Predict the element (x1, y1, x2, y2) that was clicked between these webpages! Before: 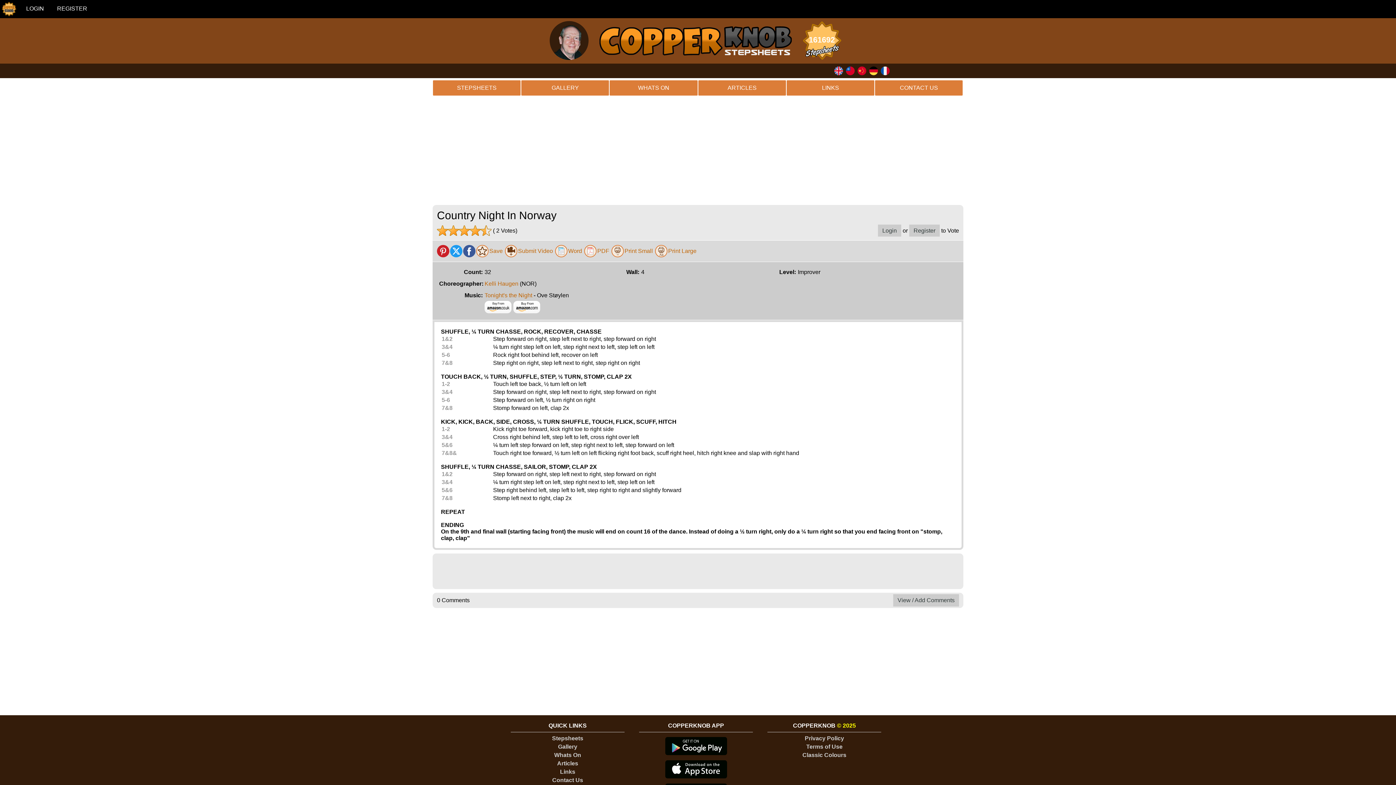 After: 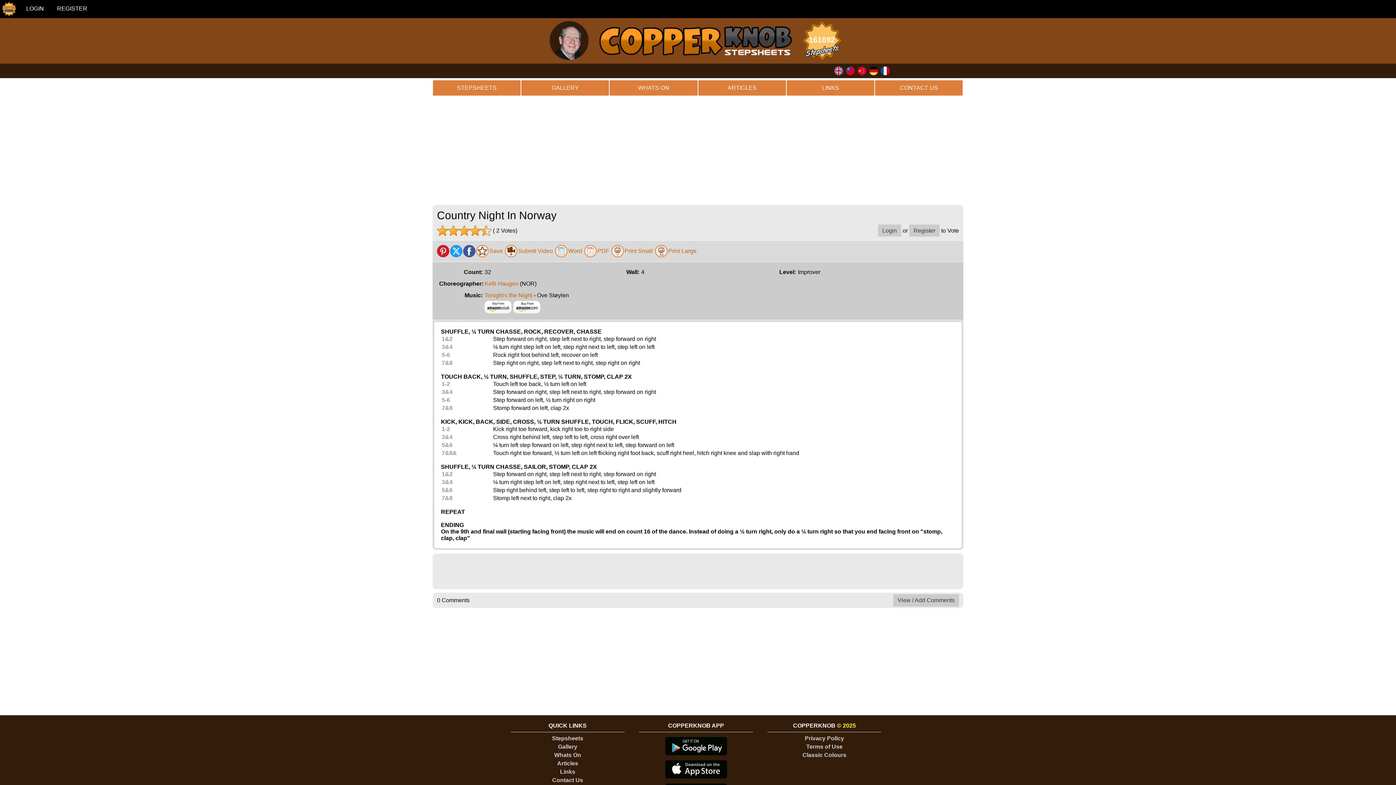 Action: bbox: (555, 245, 567, 257)